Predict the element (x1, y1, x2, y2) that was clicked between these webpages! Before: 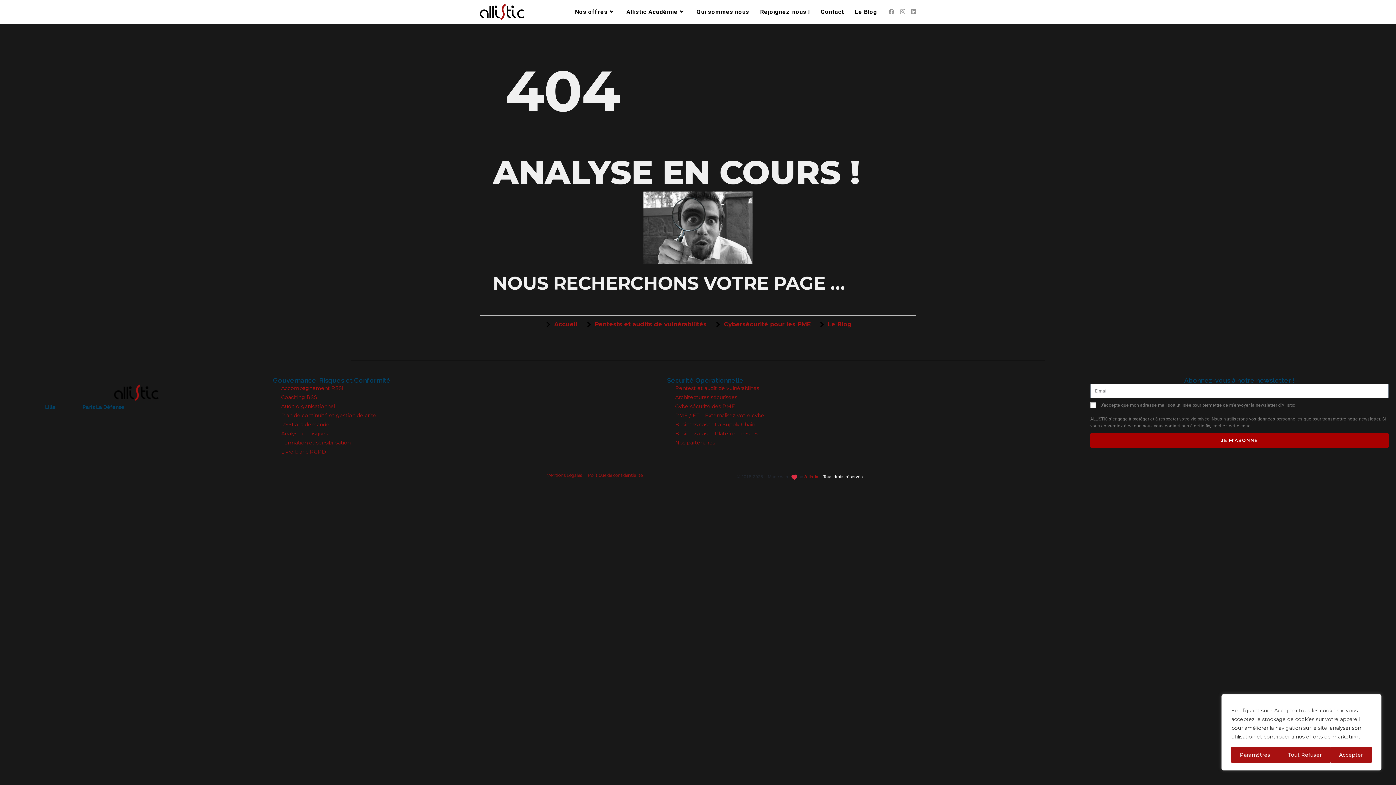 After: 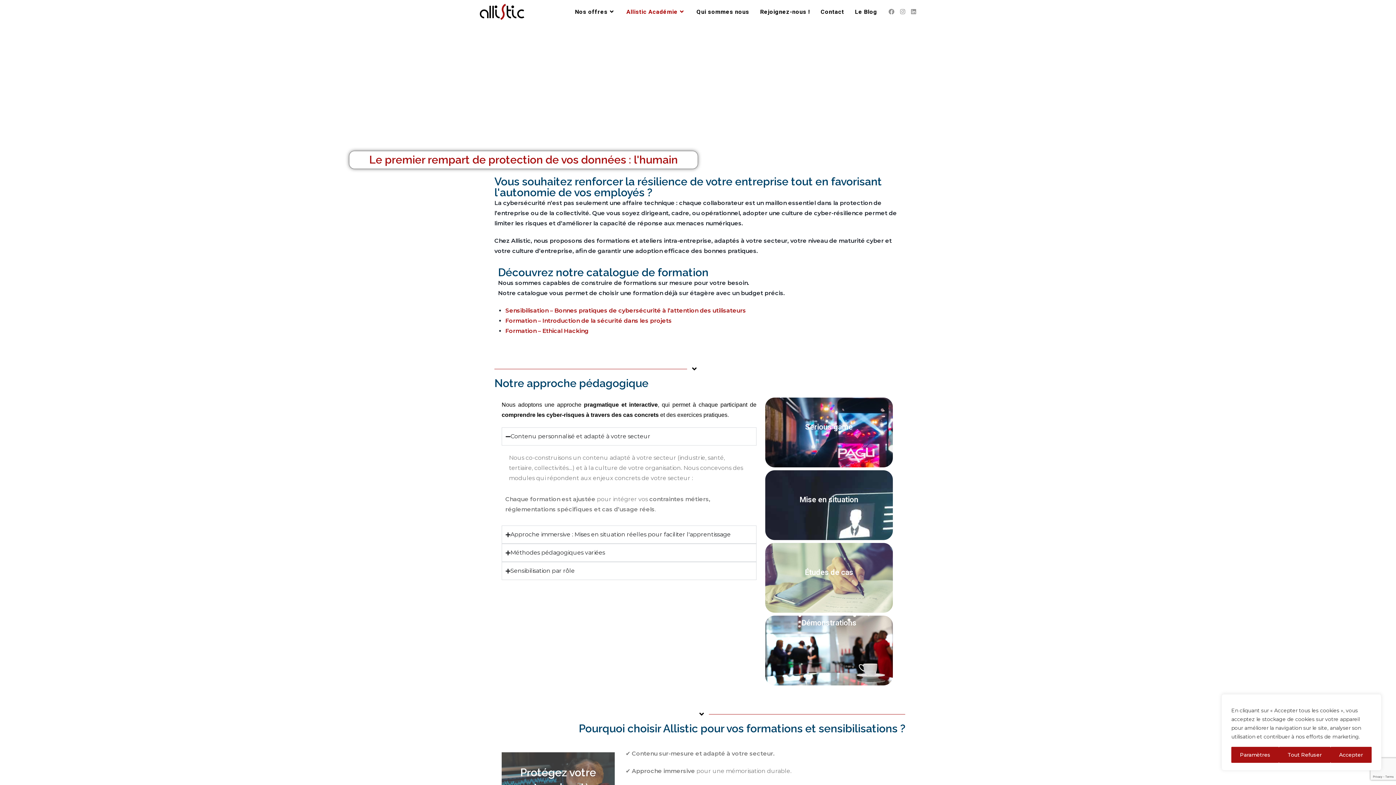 Action: bbox: (273, 438, 659, 447) label: Formation et sensibilisation